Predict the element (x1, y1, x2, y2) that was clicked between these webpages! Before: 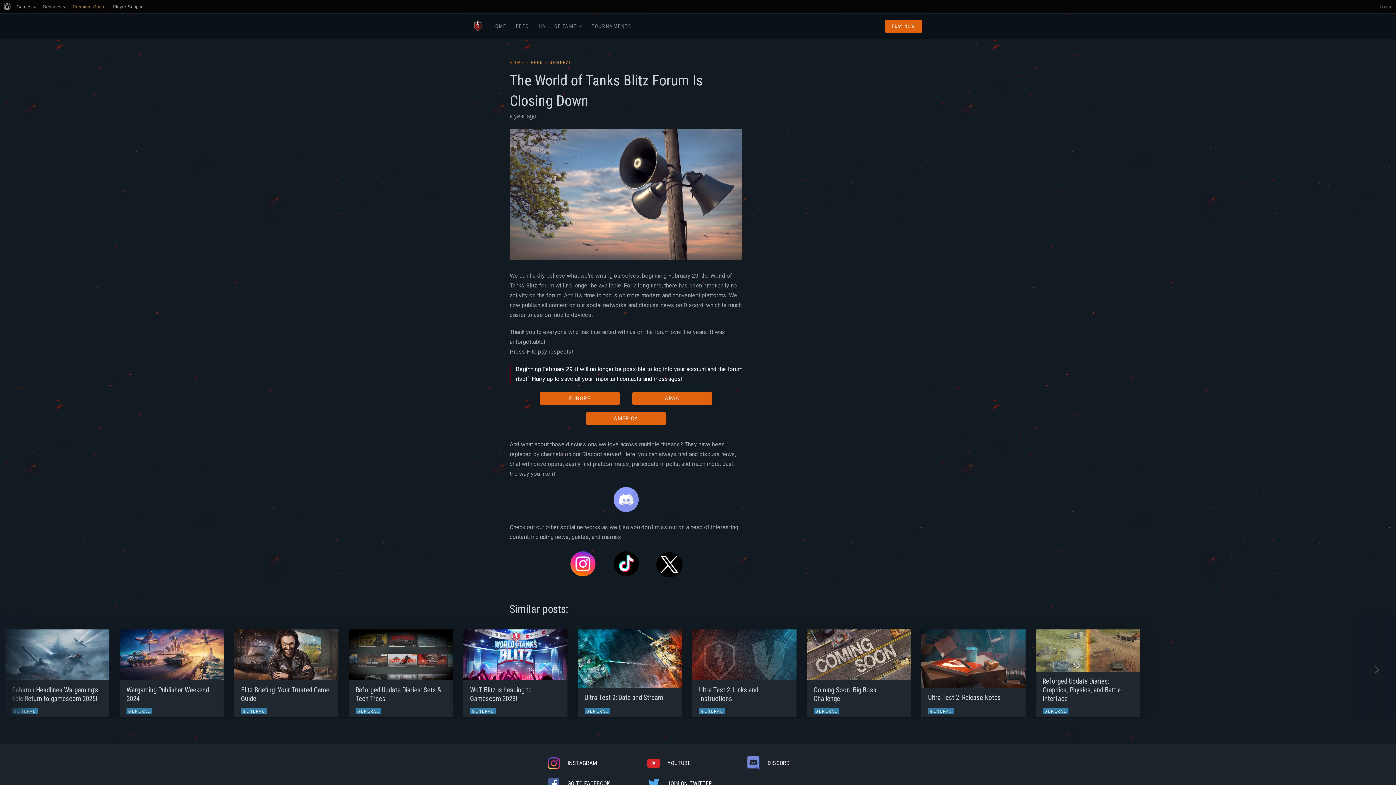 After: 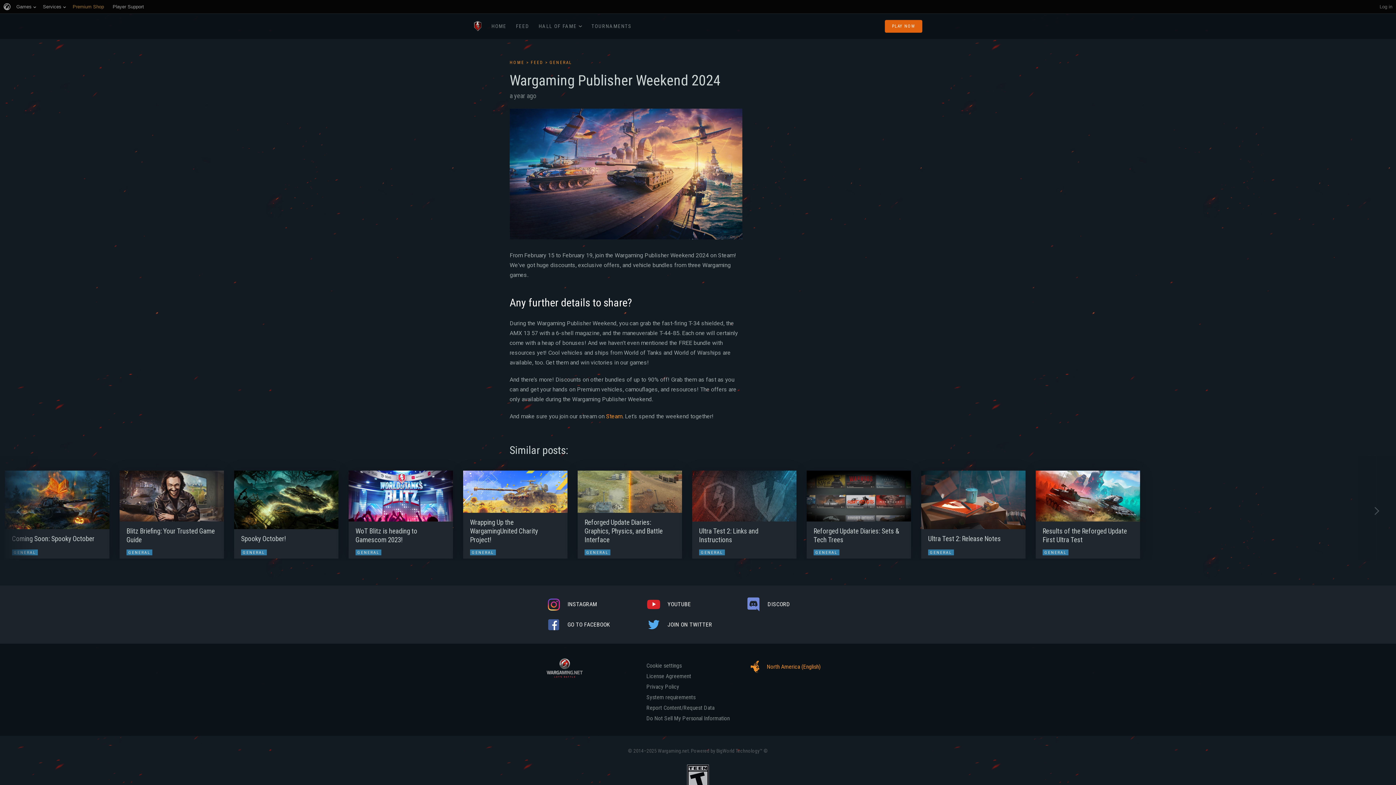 Action: bbox: (119, 479, 224, 567)